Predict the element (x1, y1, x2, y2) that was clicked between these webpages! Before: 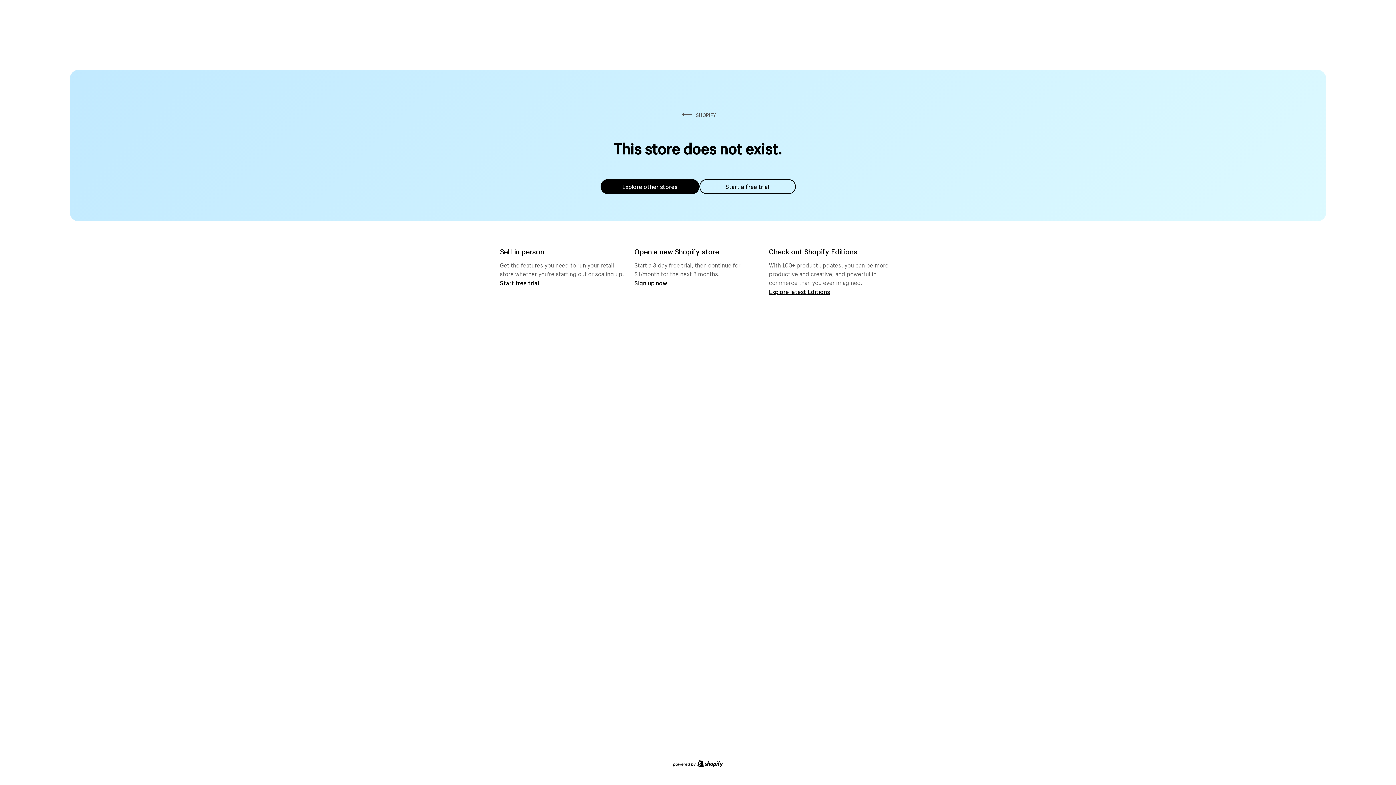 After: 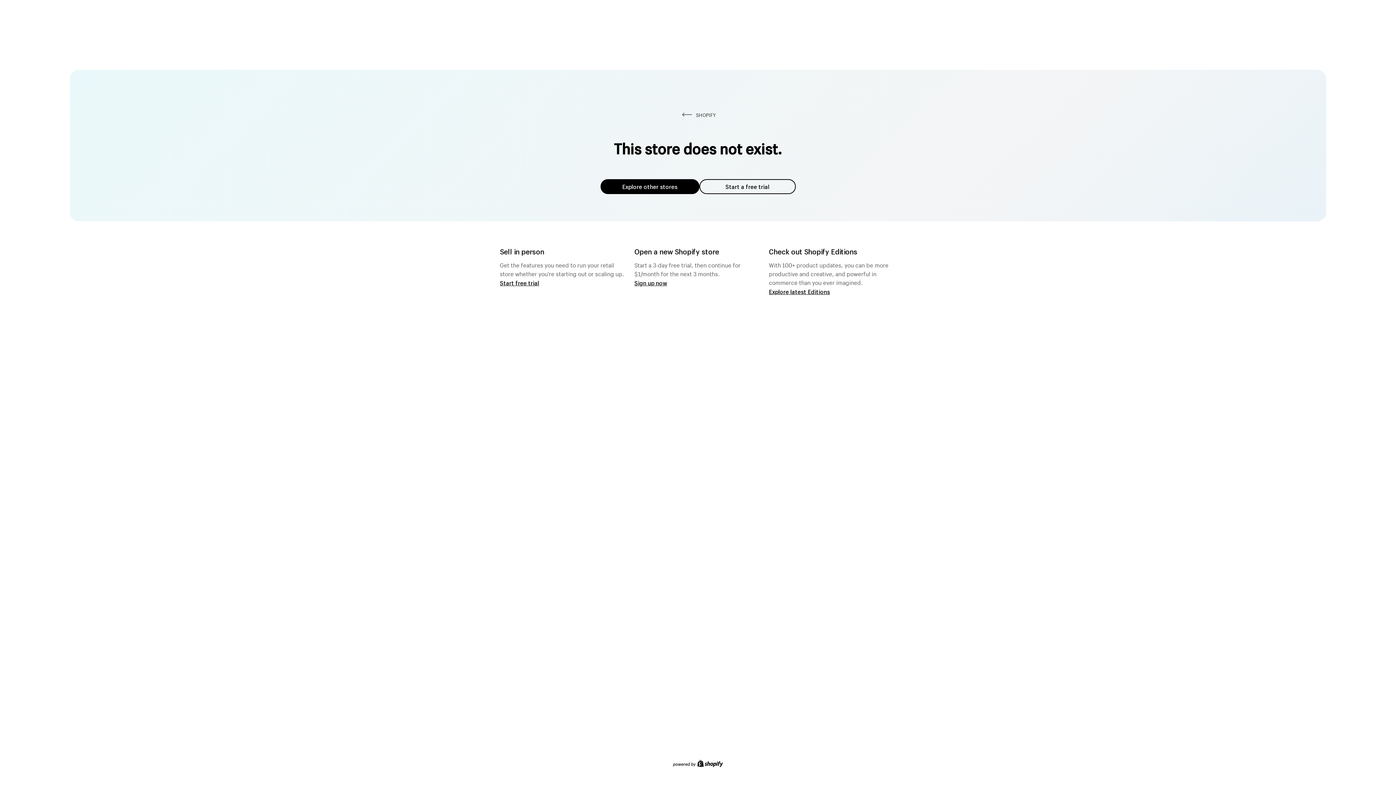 Action: label: Explore other stores bbox: (600, 179, 699, 194)